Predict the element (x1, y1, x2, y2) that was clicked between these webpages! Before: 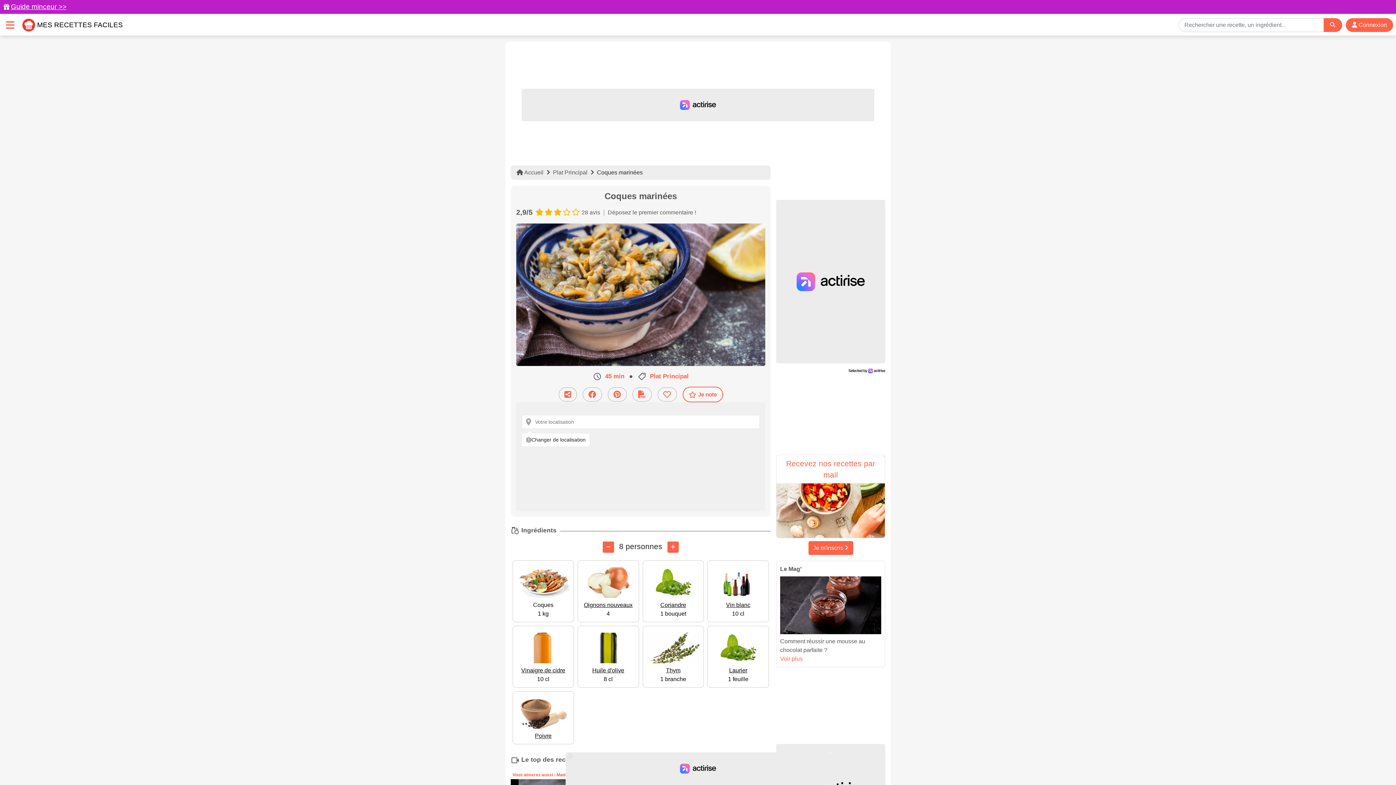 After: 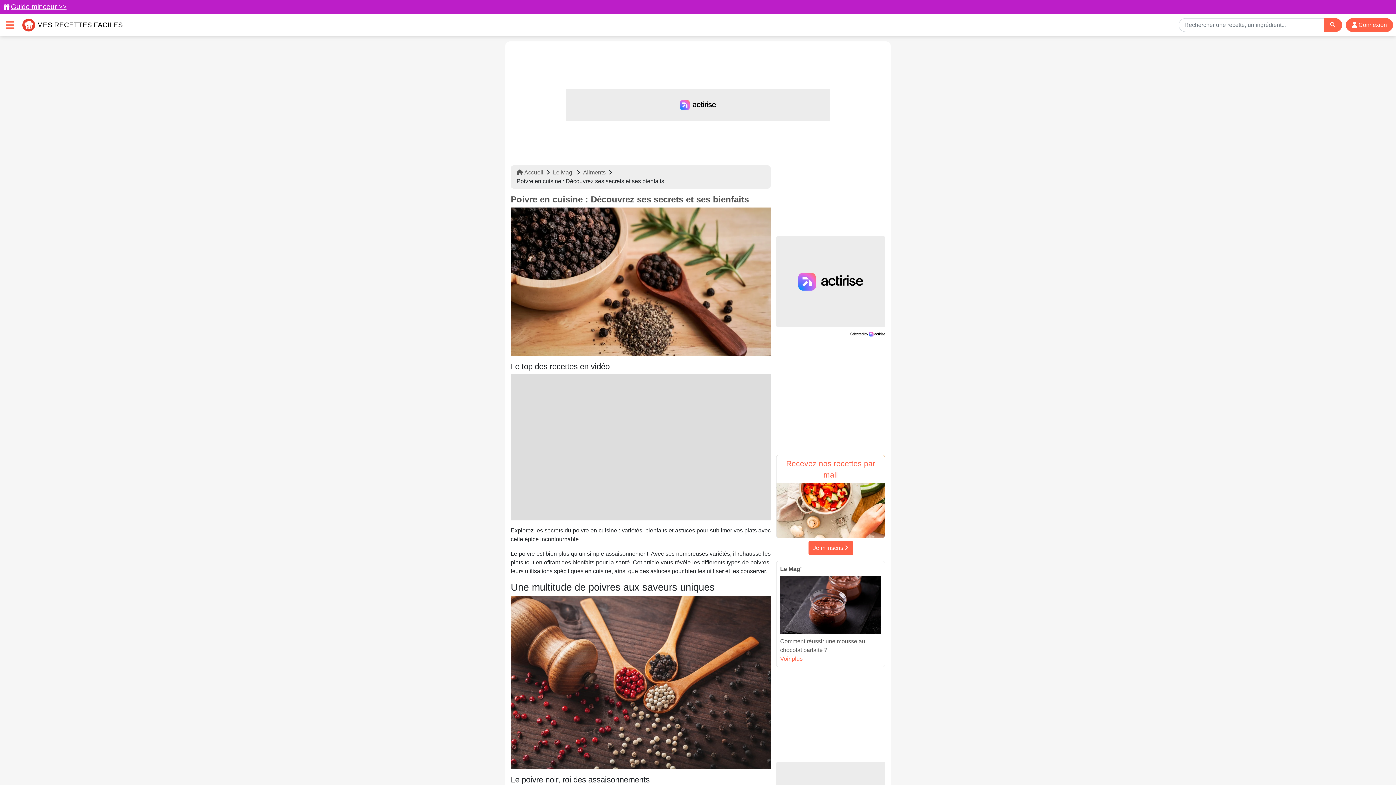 Action: label:  Poivre bbox: (516, 695, 570, 740)